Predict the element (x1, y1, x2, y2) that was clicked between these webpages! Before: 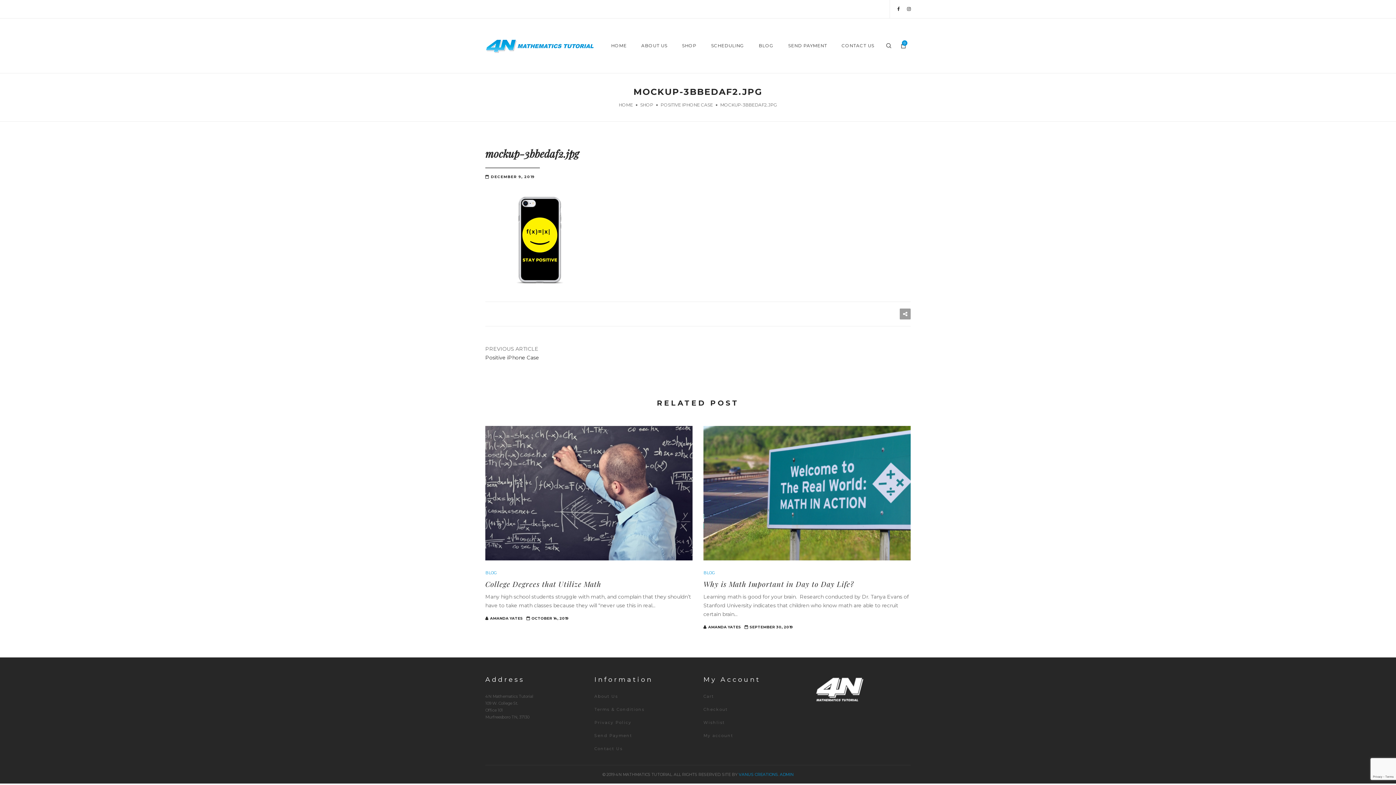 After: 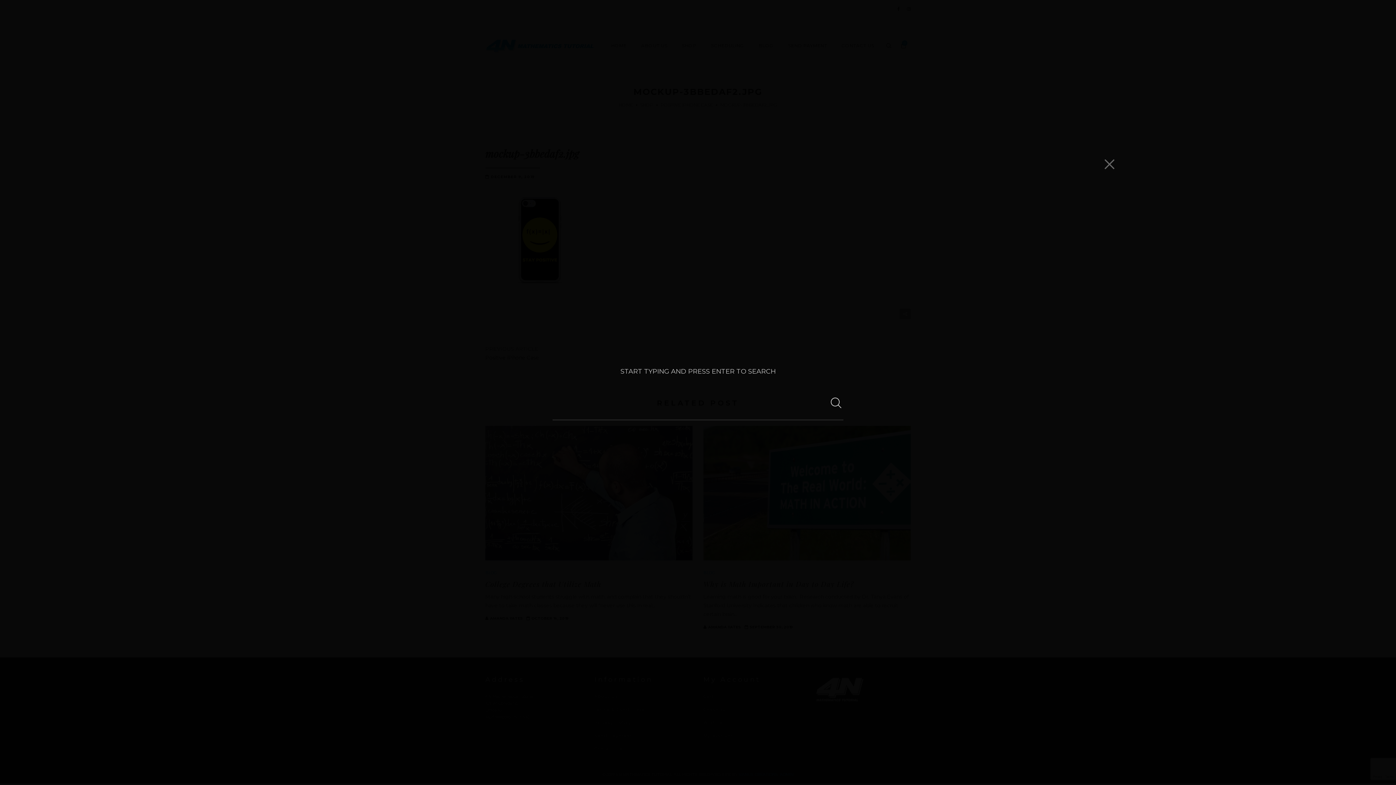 Action: bbox: (883, 40, 894, 51)